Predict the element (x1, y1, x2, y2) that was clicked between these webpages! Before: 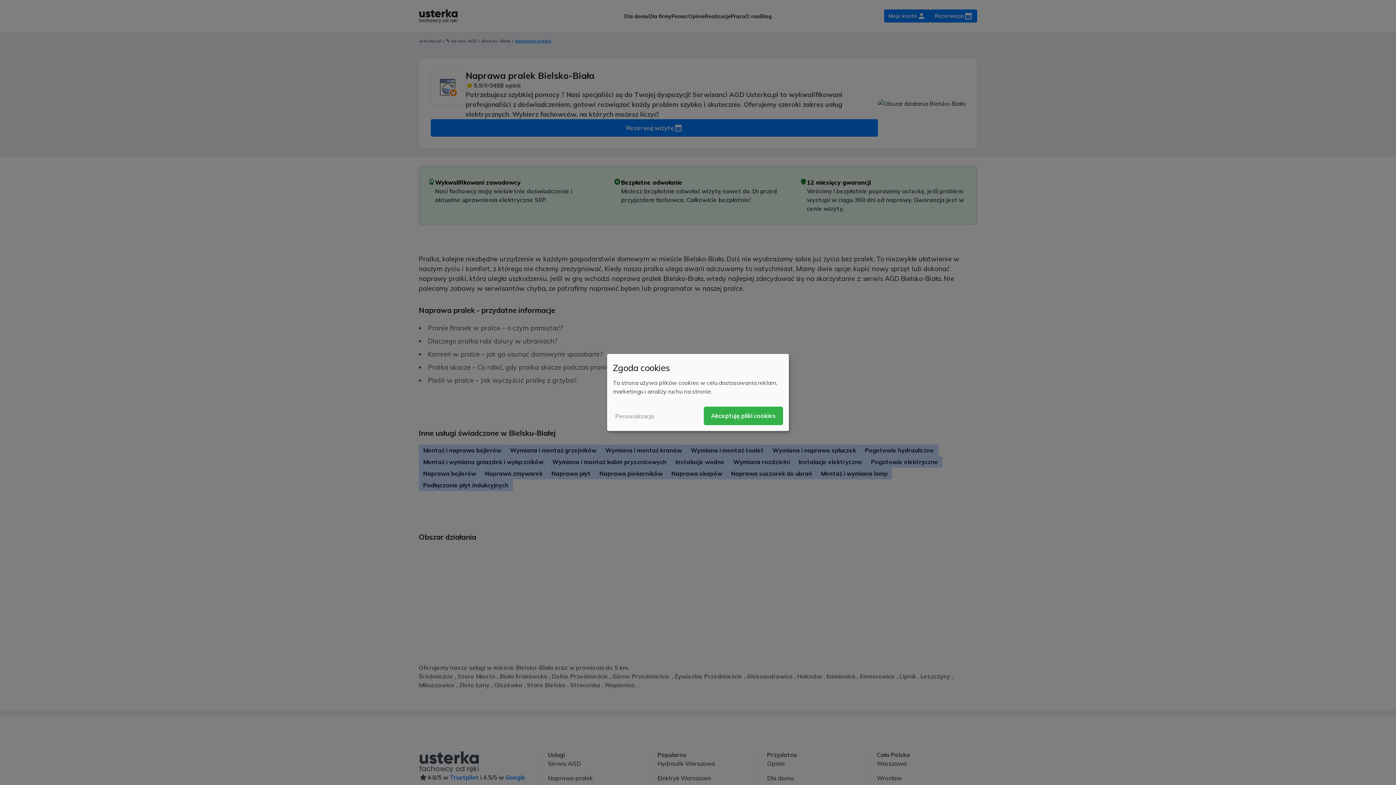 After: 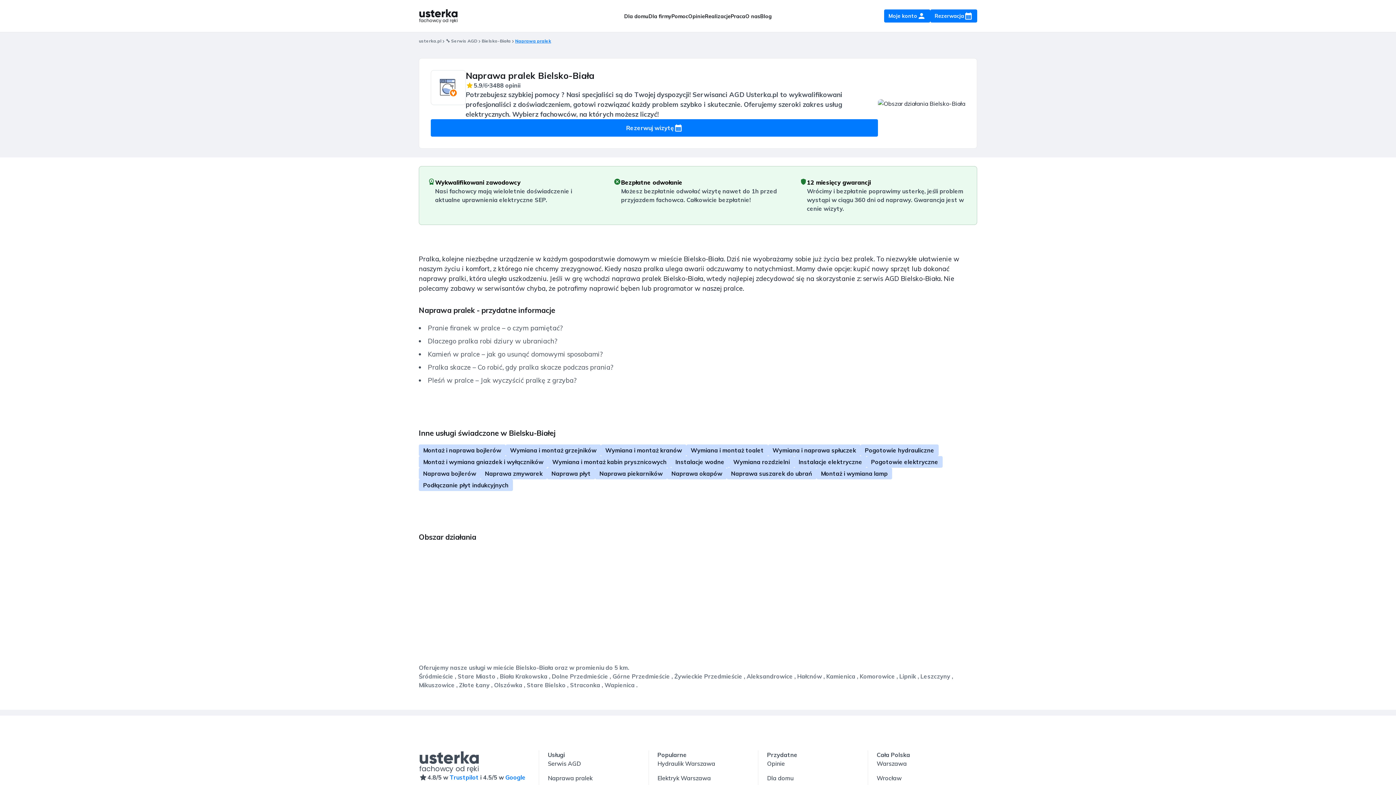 Action: label: Akceptuję pliki cookies bbox: (704, 406, 783, 425)